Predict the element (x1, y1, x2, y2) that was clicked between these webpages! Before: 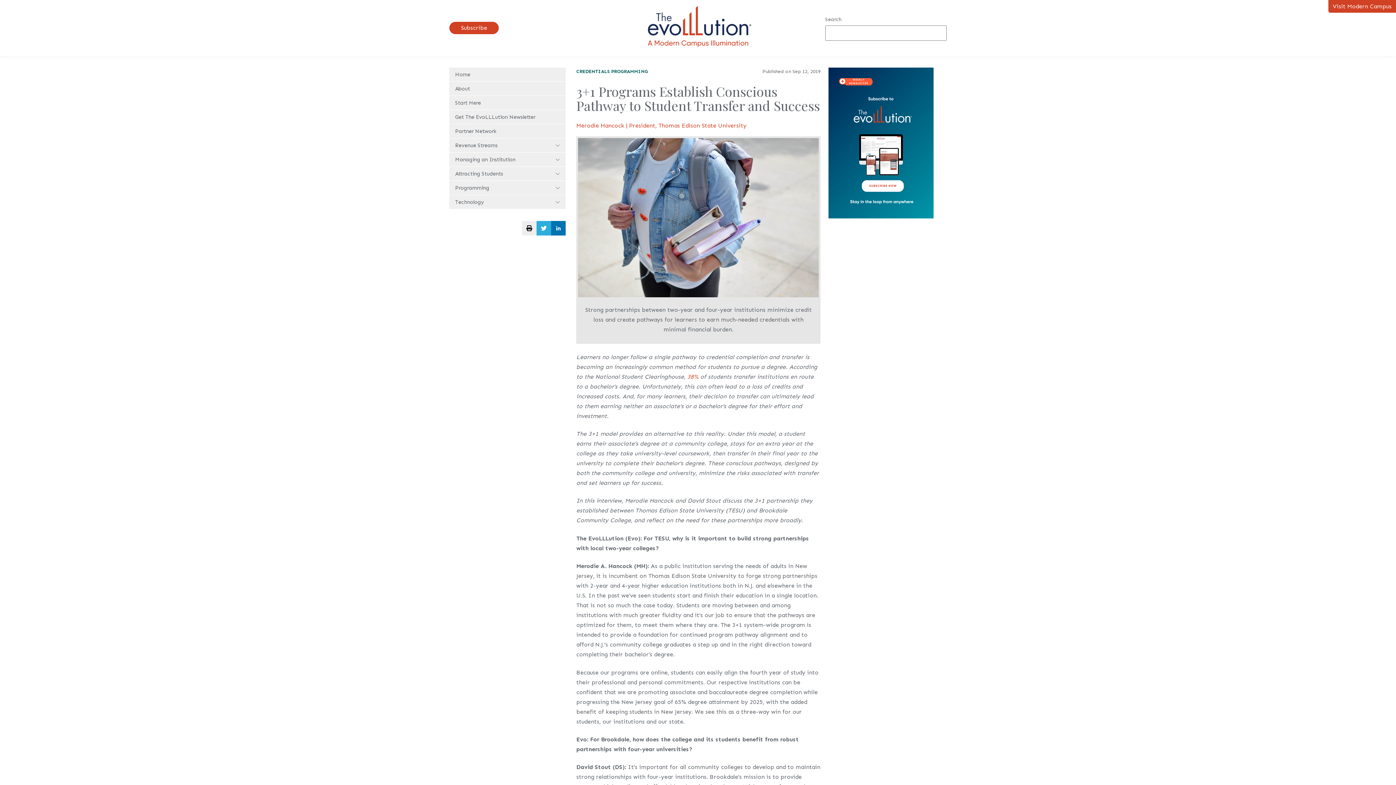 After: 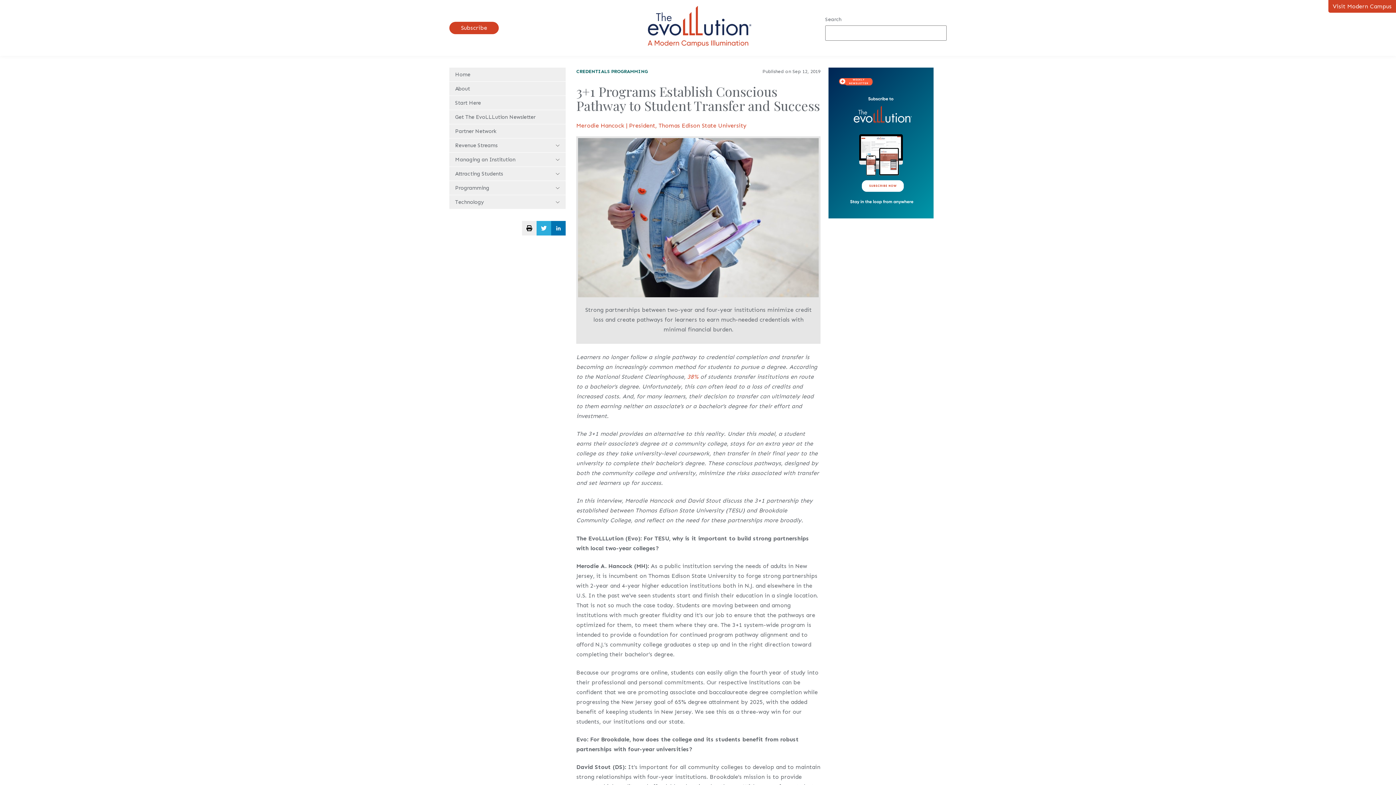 Action: bbox: (551, 221, 565, 235)